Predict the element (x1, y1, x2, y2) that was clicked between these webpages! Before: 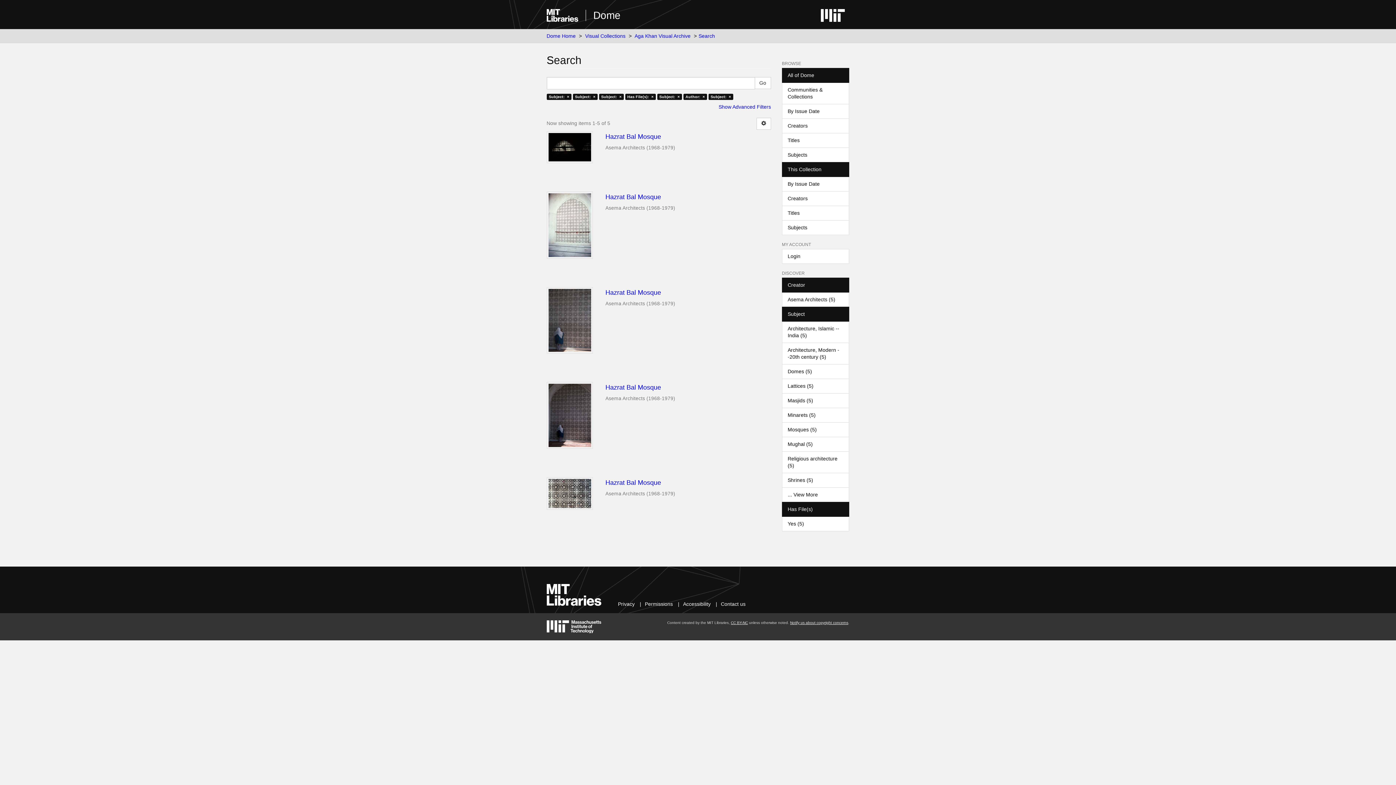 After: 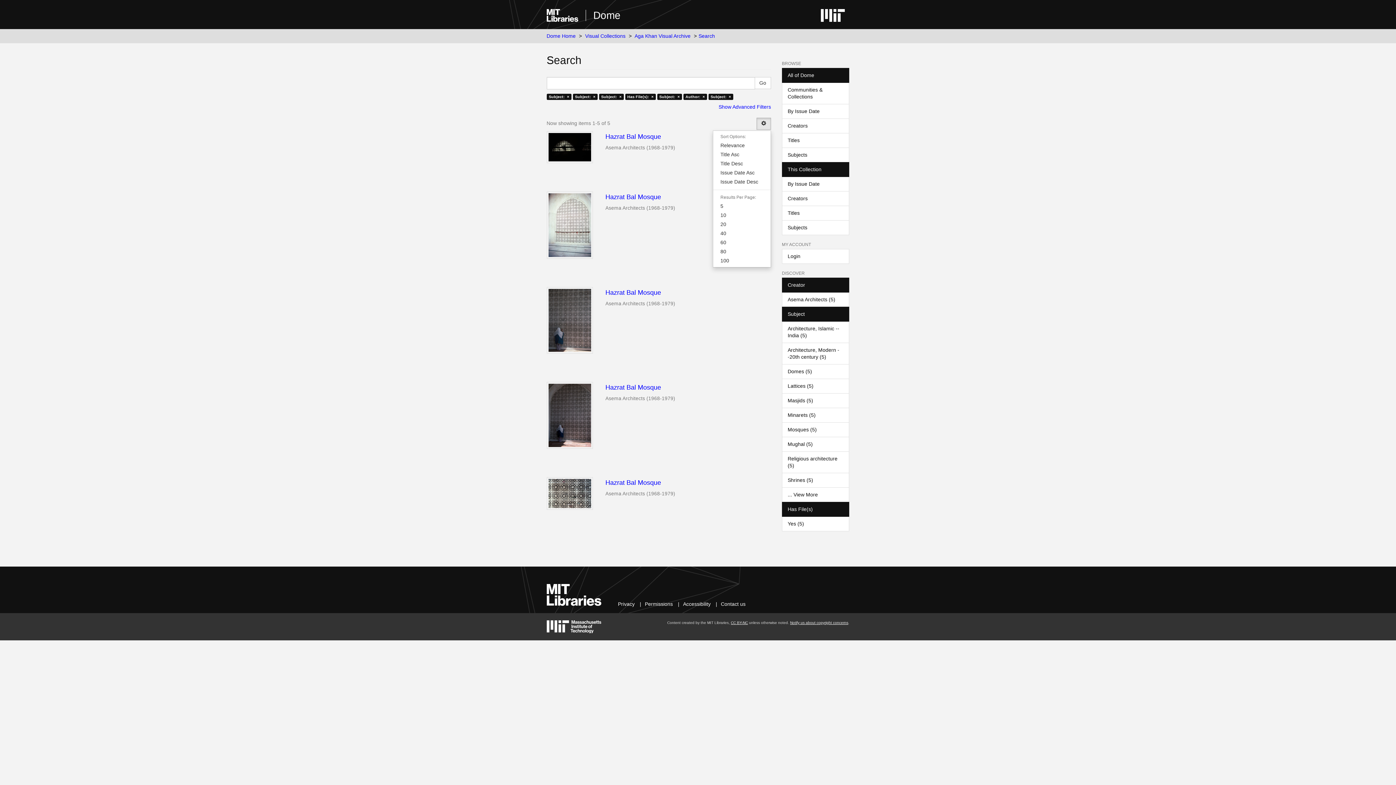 Action: bbox: (756, 117, 771, 129)